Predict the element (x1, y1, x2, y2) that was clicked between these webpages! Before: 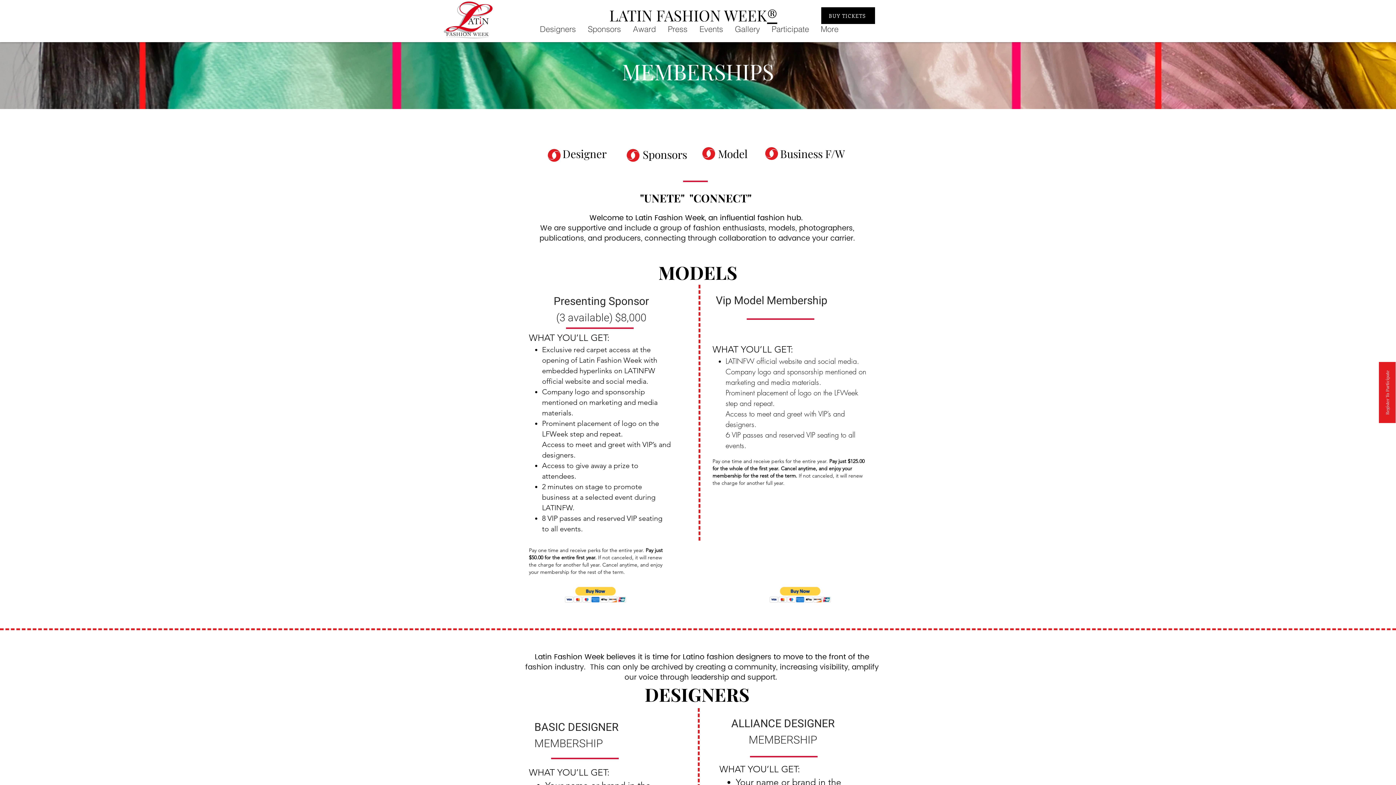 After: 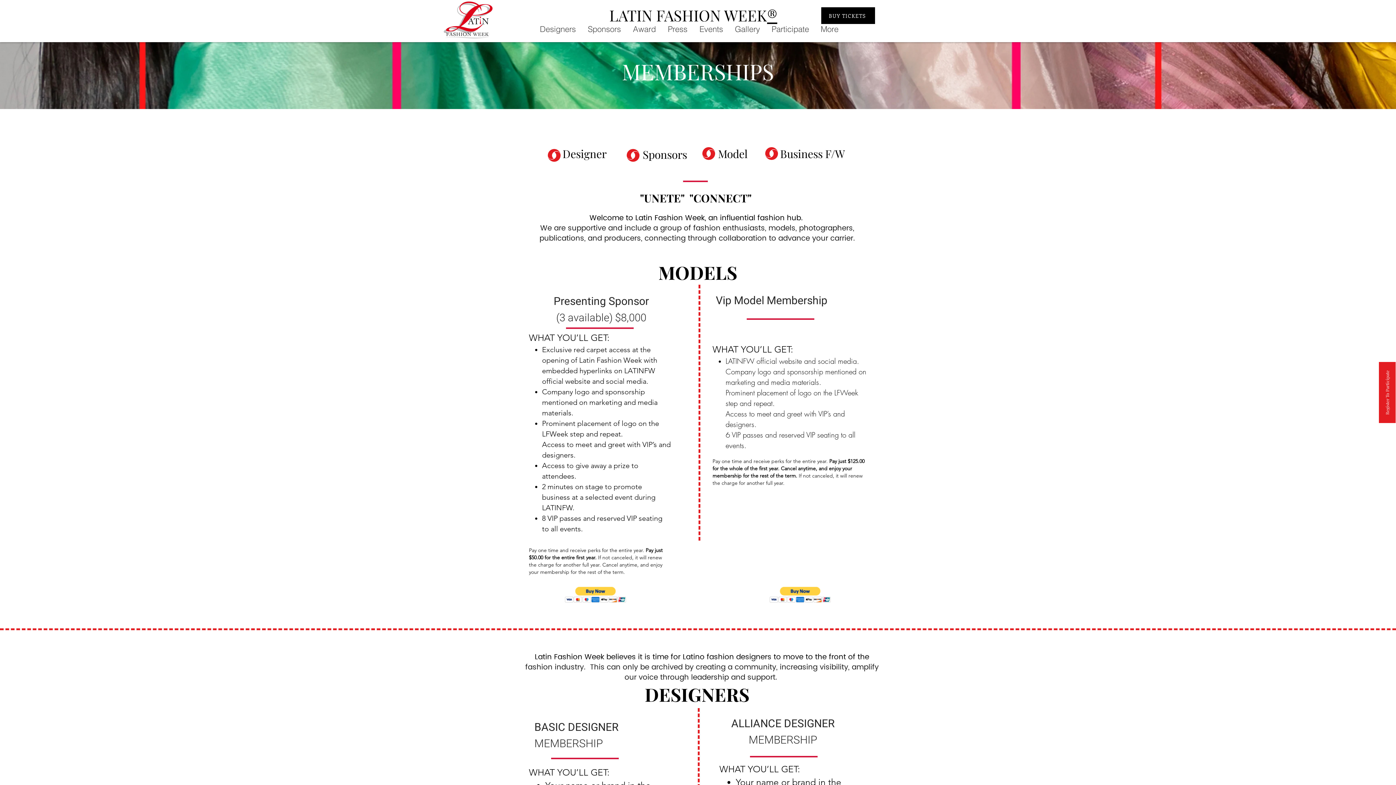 Action: bbox: (769, 586, 831, 603)